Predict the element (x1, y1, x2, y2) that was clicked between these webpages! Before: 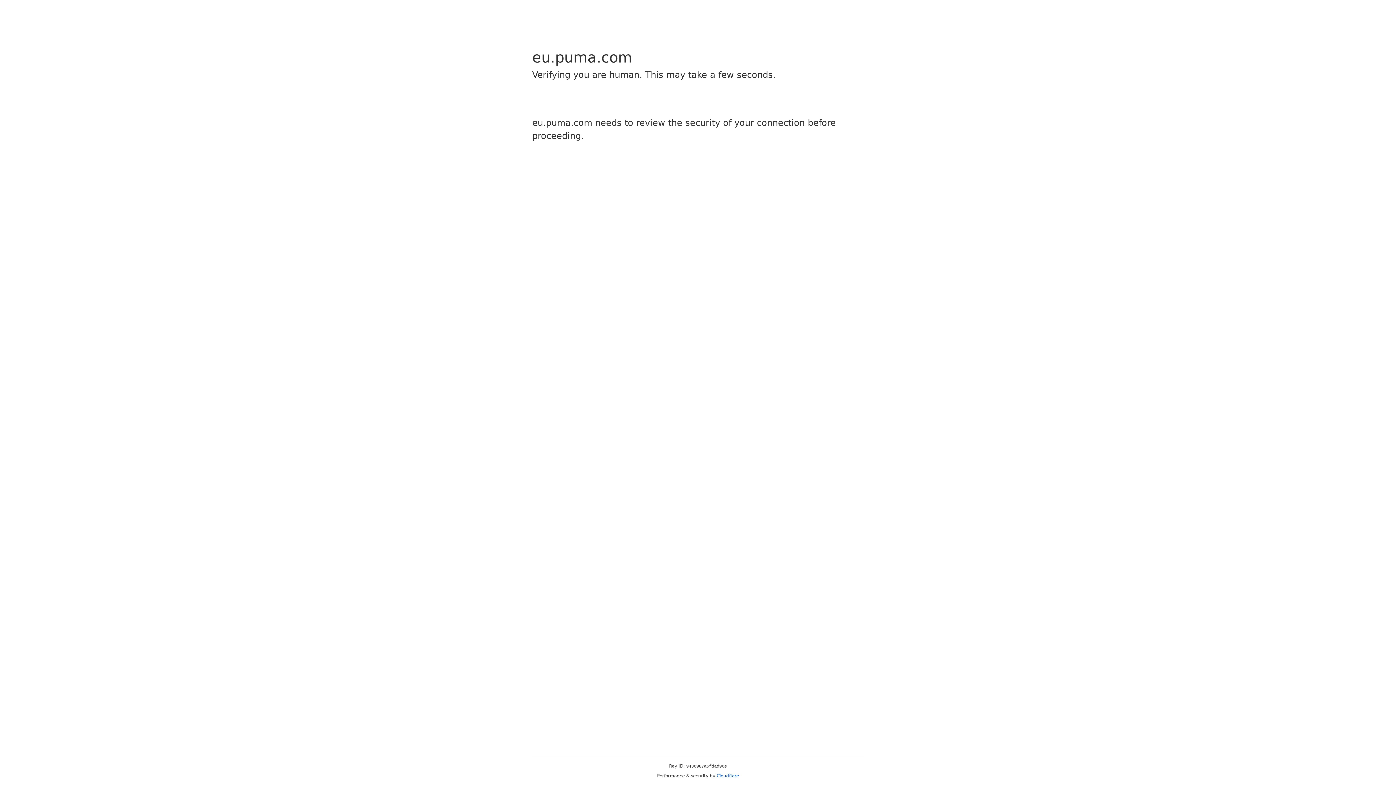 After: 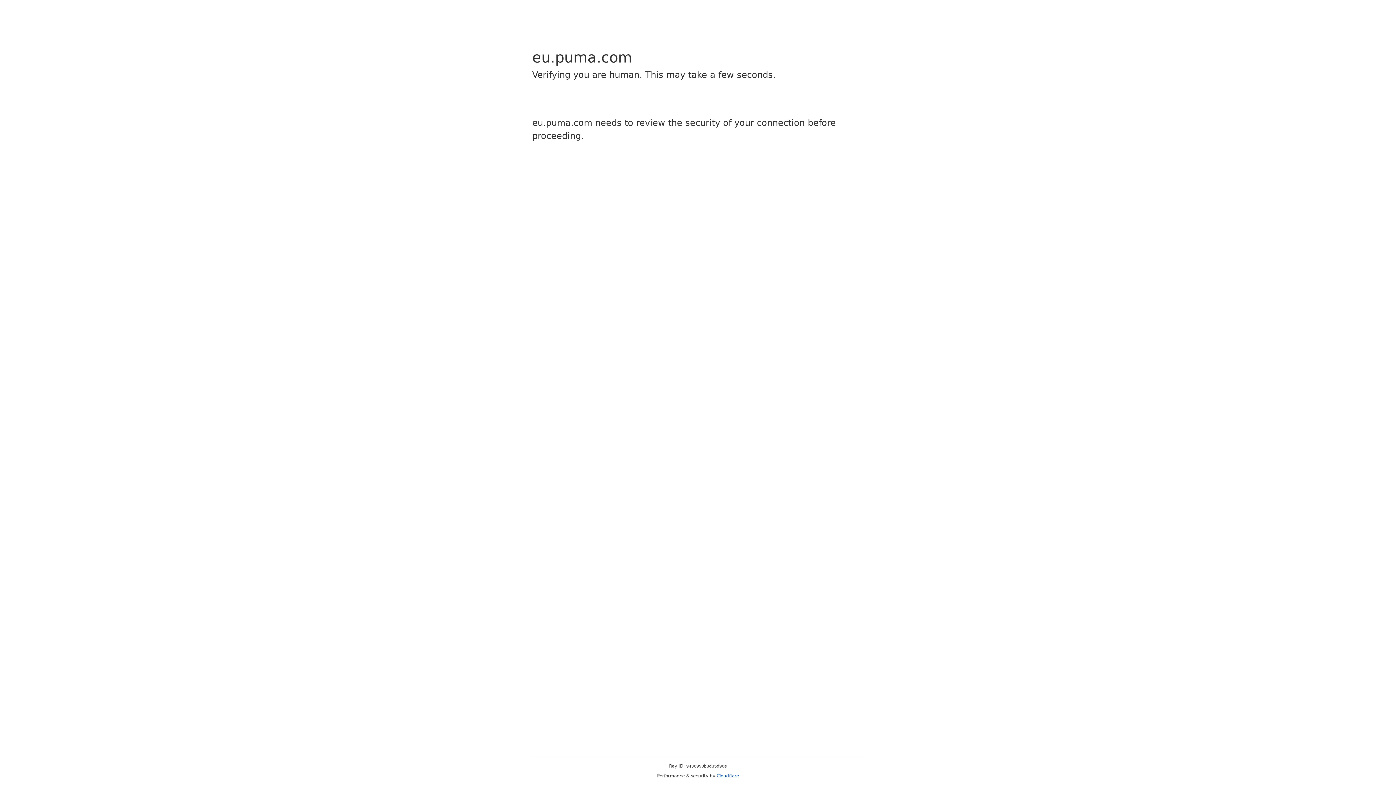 Action: bbox: (716, 773, 739, 778) label: Cloudflare